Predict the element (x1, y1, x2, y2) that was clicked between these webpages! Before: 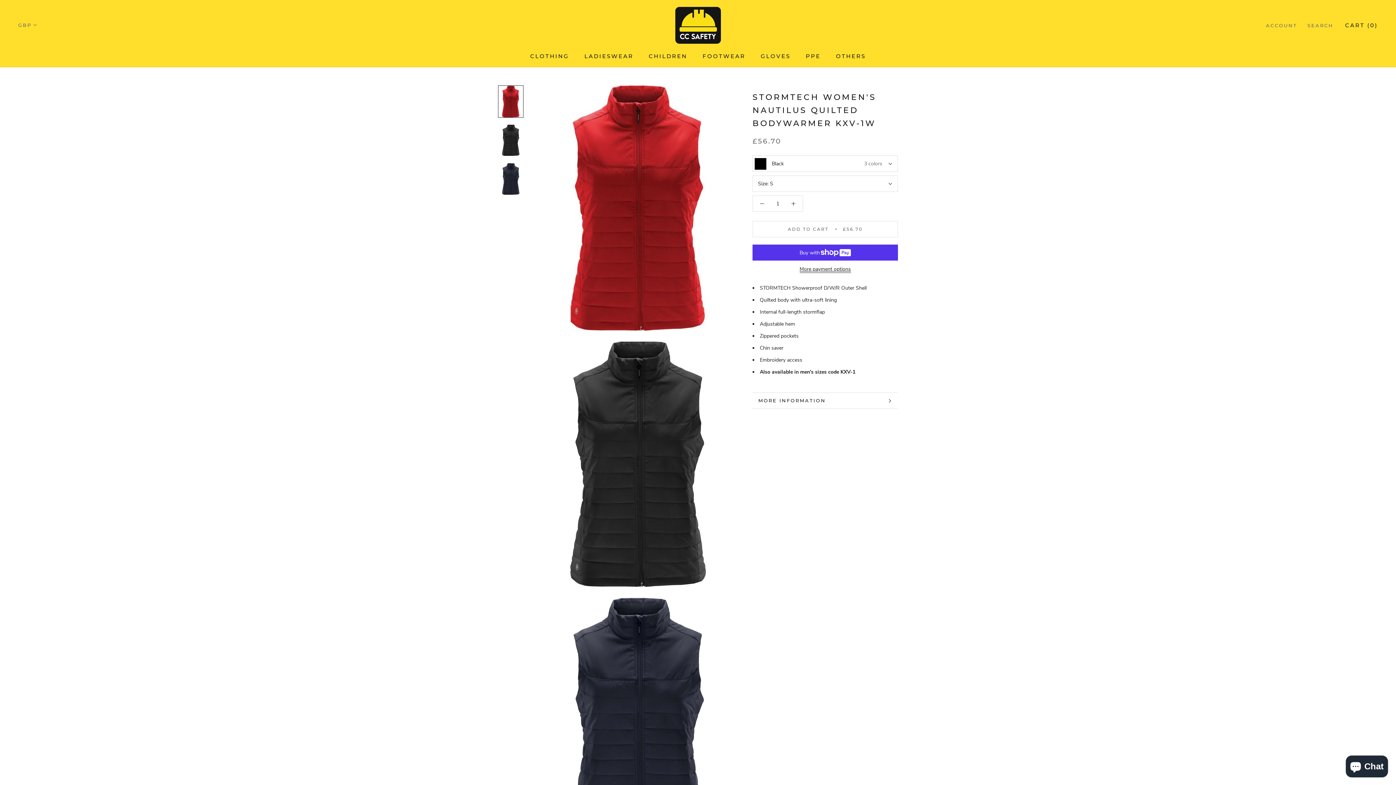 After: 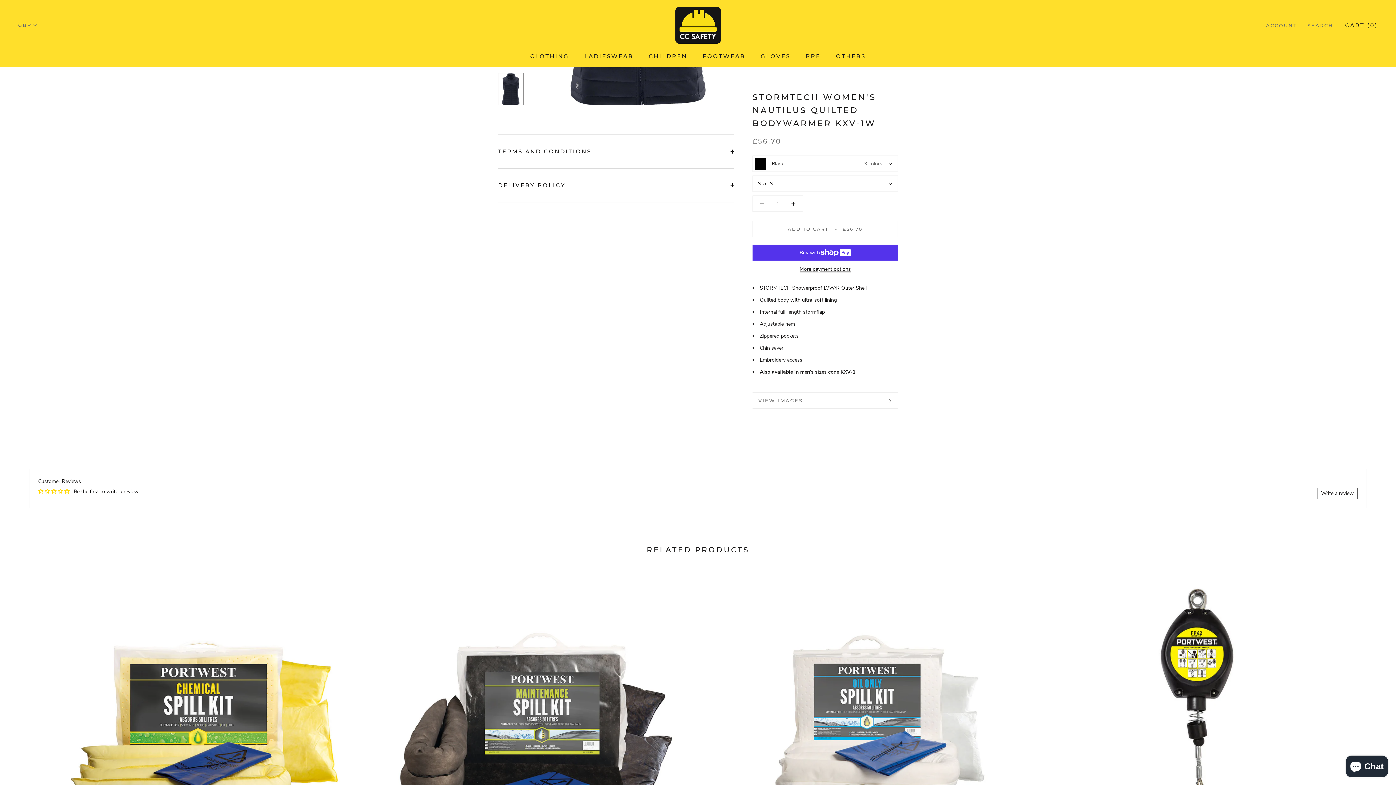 Action: label: MORE INFORMATION bbox: (752, 393, 898, 408)